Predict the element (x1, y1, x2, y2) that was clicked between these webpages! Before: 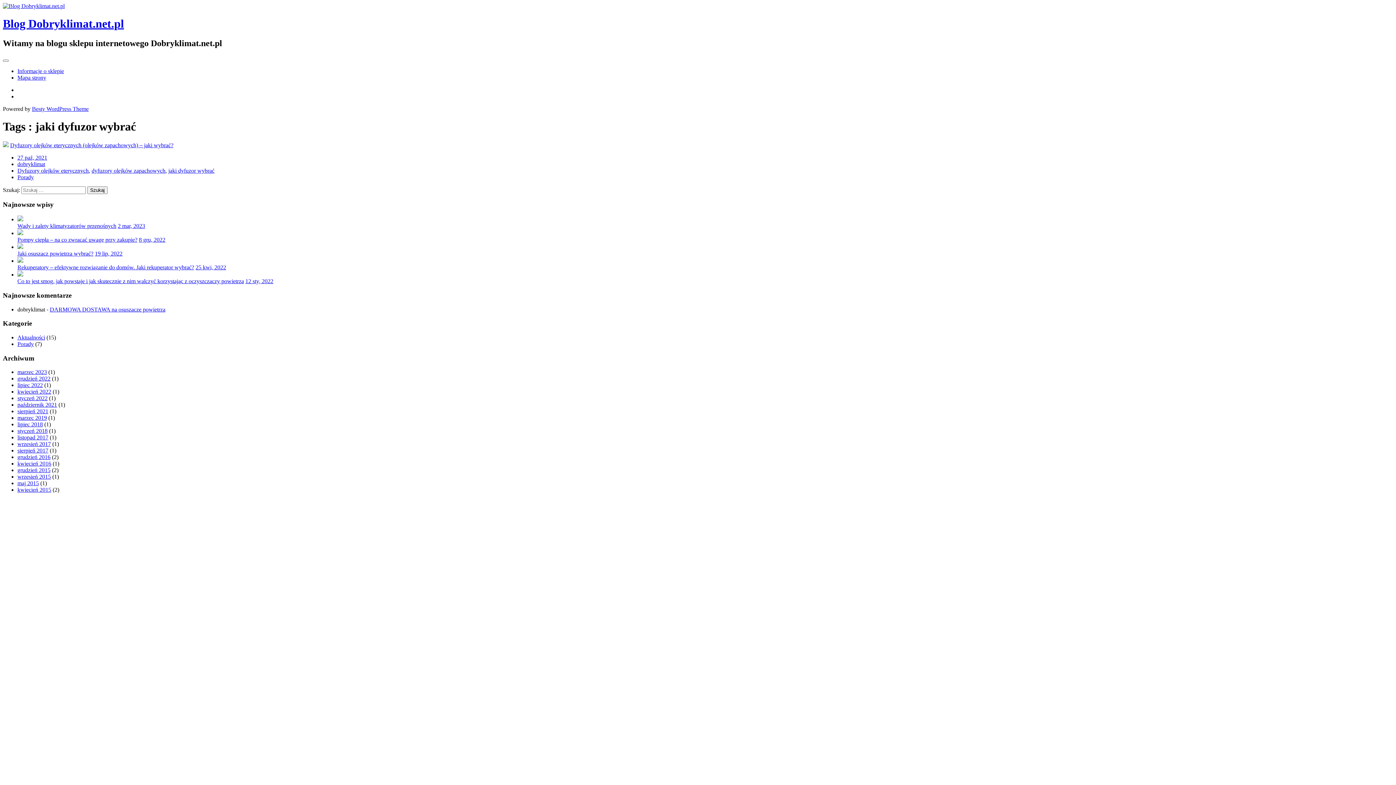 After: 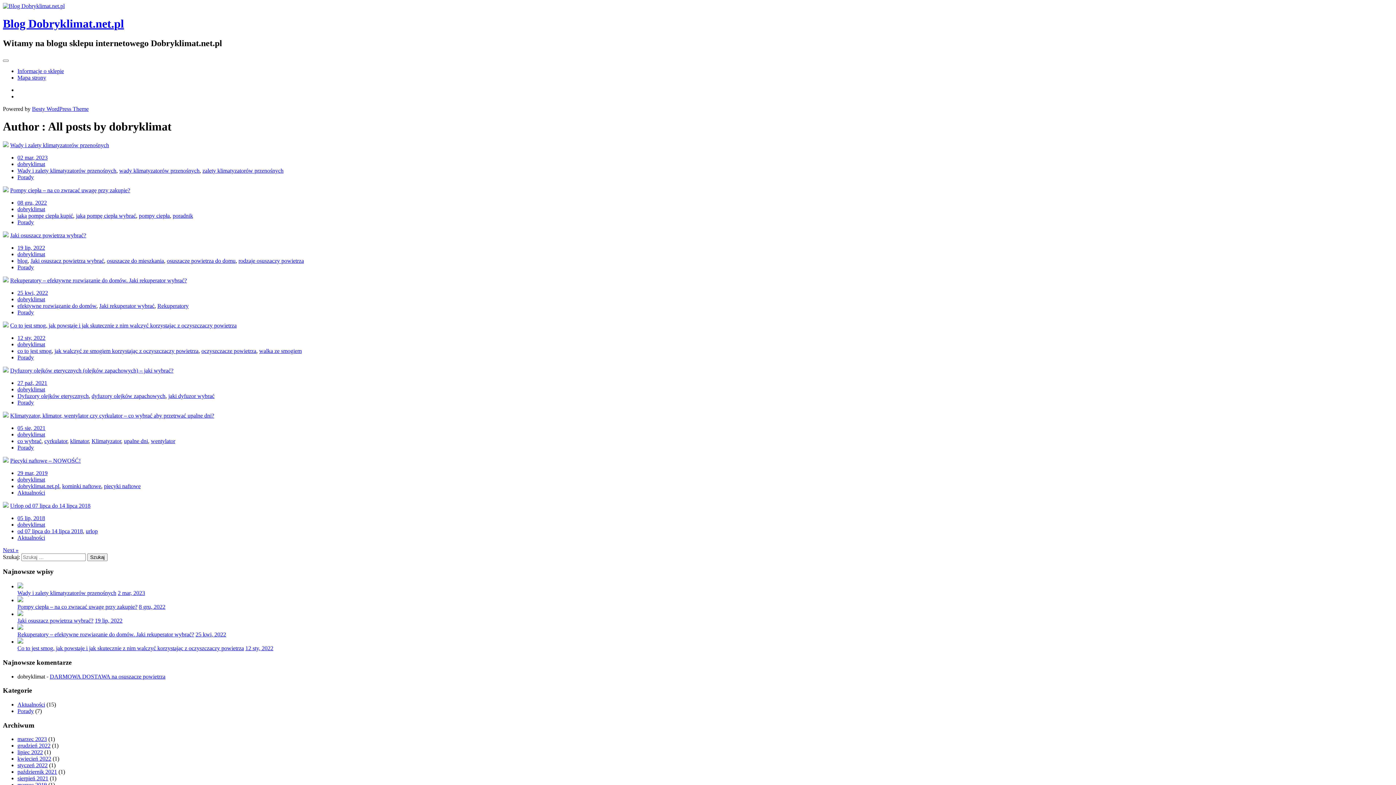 Action: label: dobryklimat bbox: (17, 160, 45, 167)